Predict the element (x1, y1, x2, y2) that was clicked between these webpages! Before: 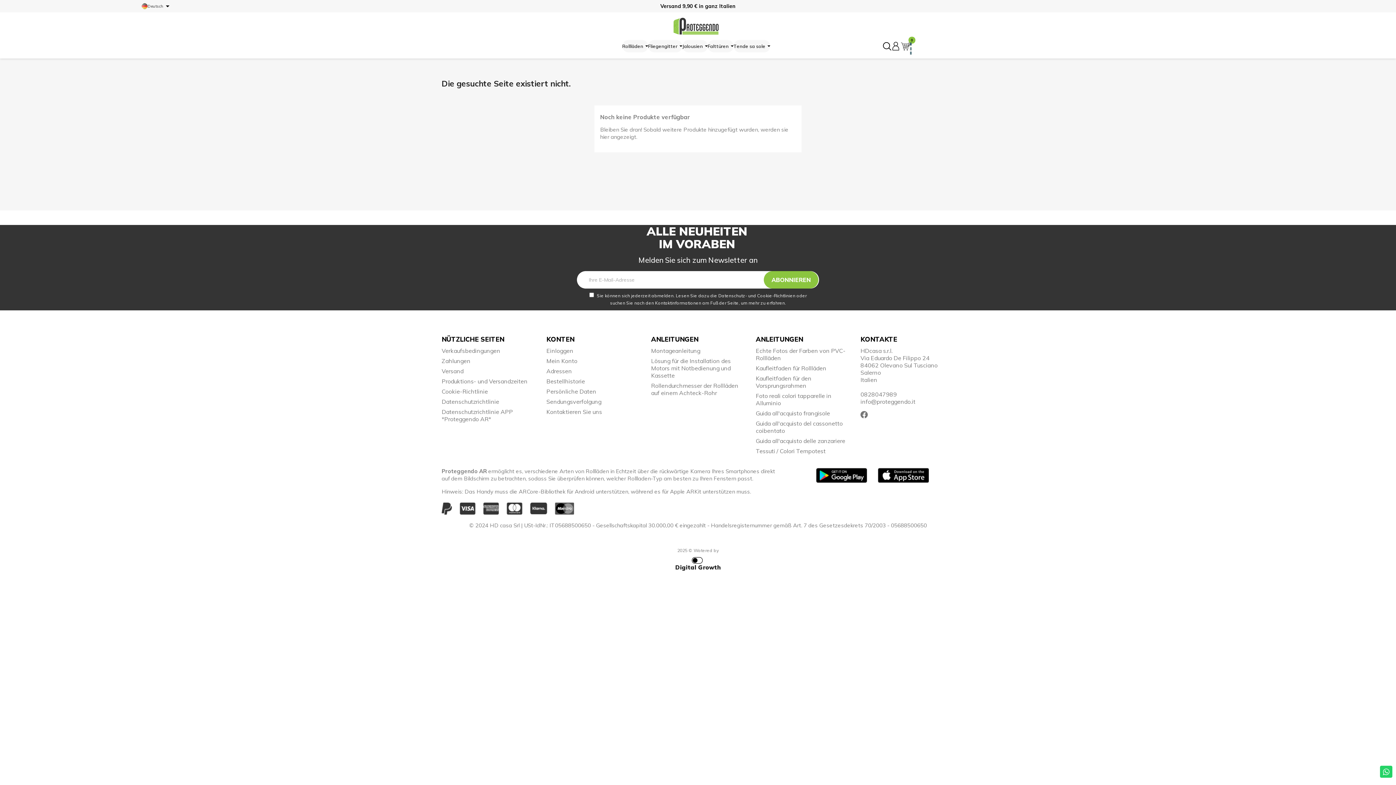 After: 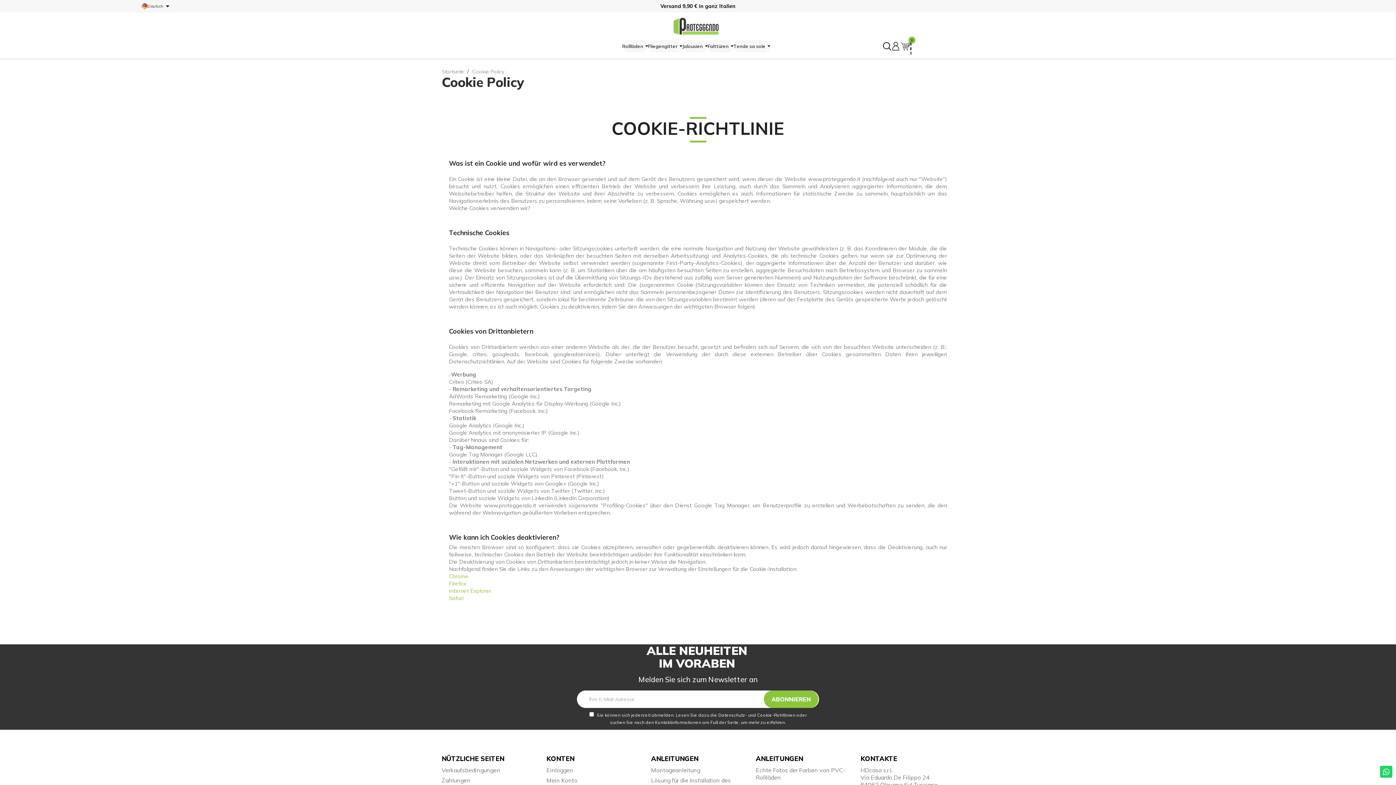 Action: label: Cookie-Richtlinie bbox: (441, 387, 488, 395)